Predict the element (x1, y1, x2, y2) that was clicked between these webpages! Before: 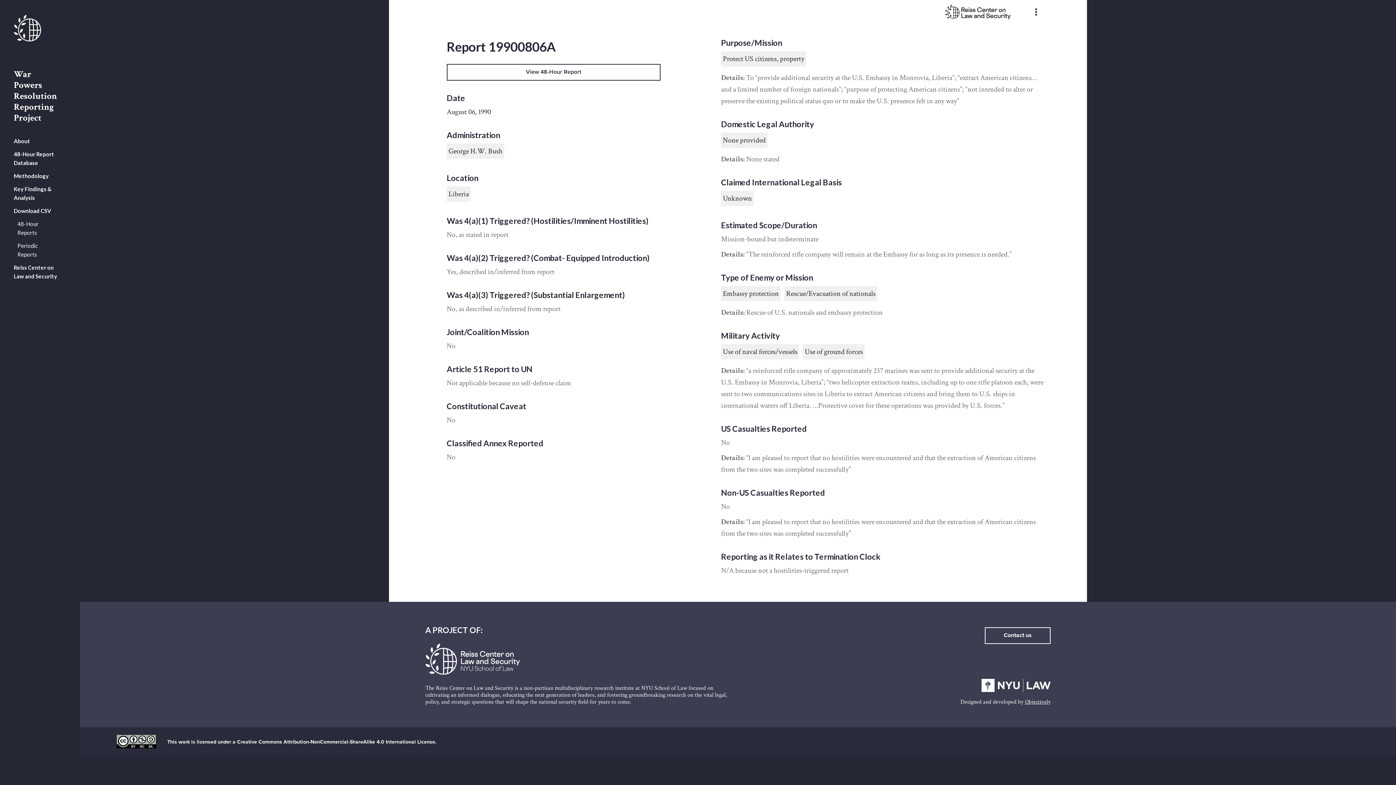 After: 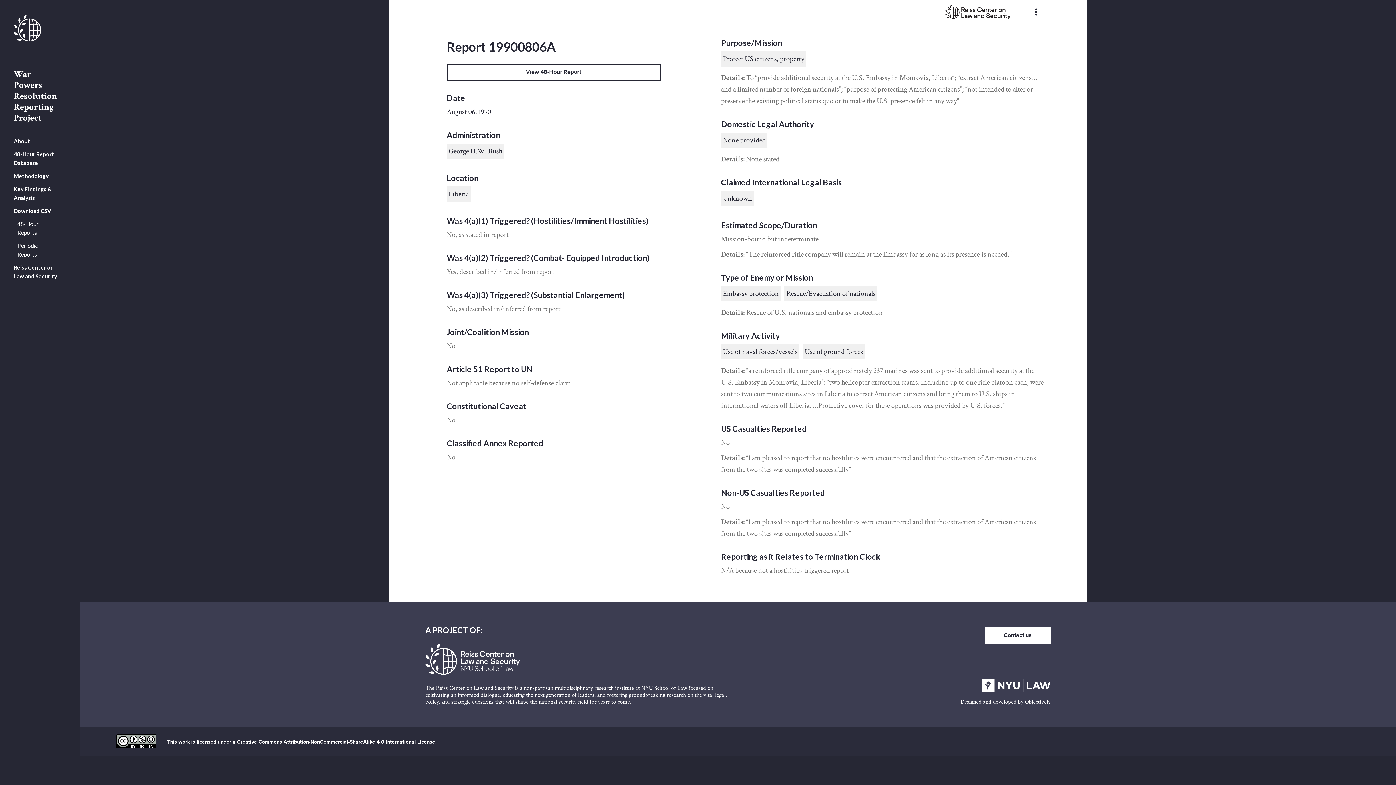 Action: bbox: (985, 627, 1050, 644) label: Contact us